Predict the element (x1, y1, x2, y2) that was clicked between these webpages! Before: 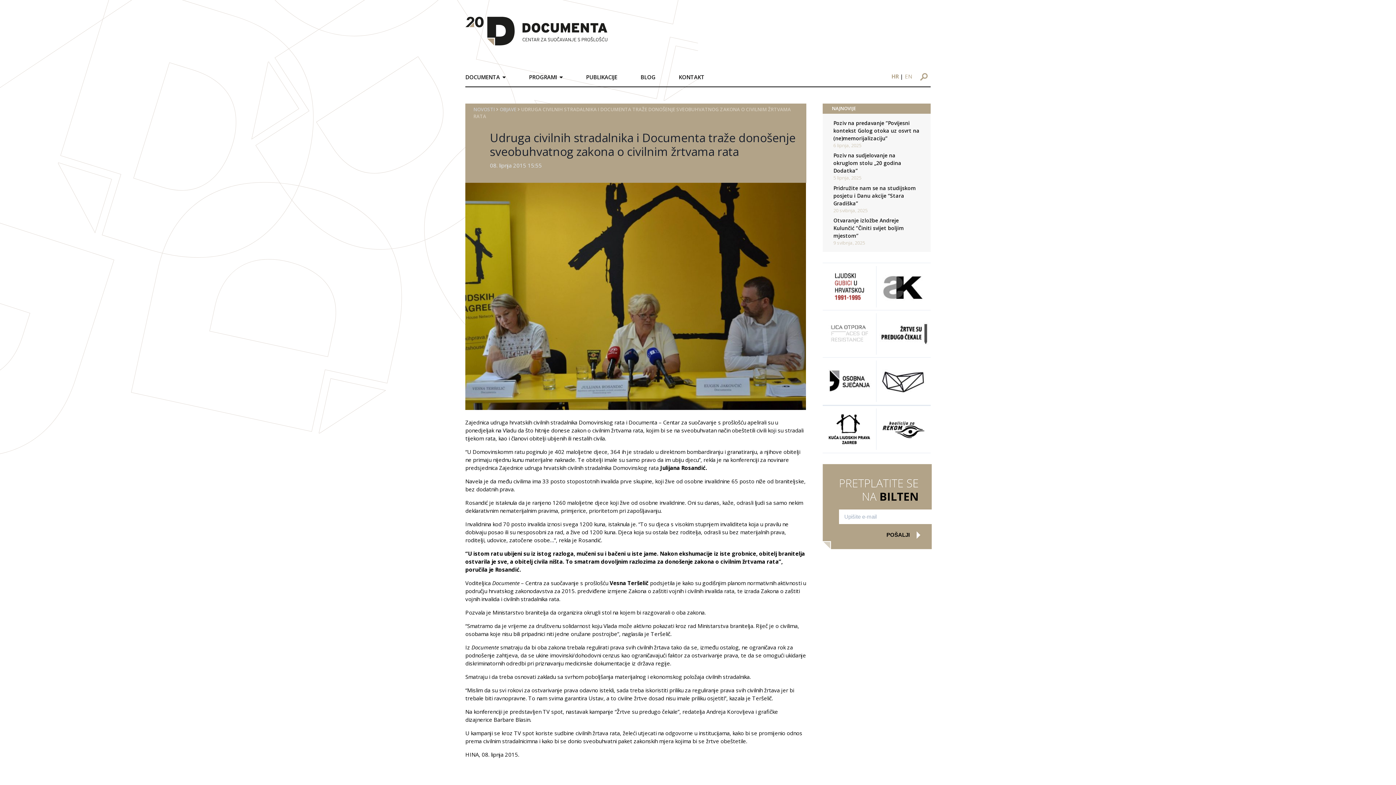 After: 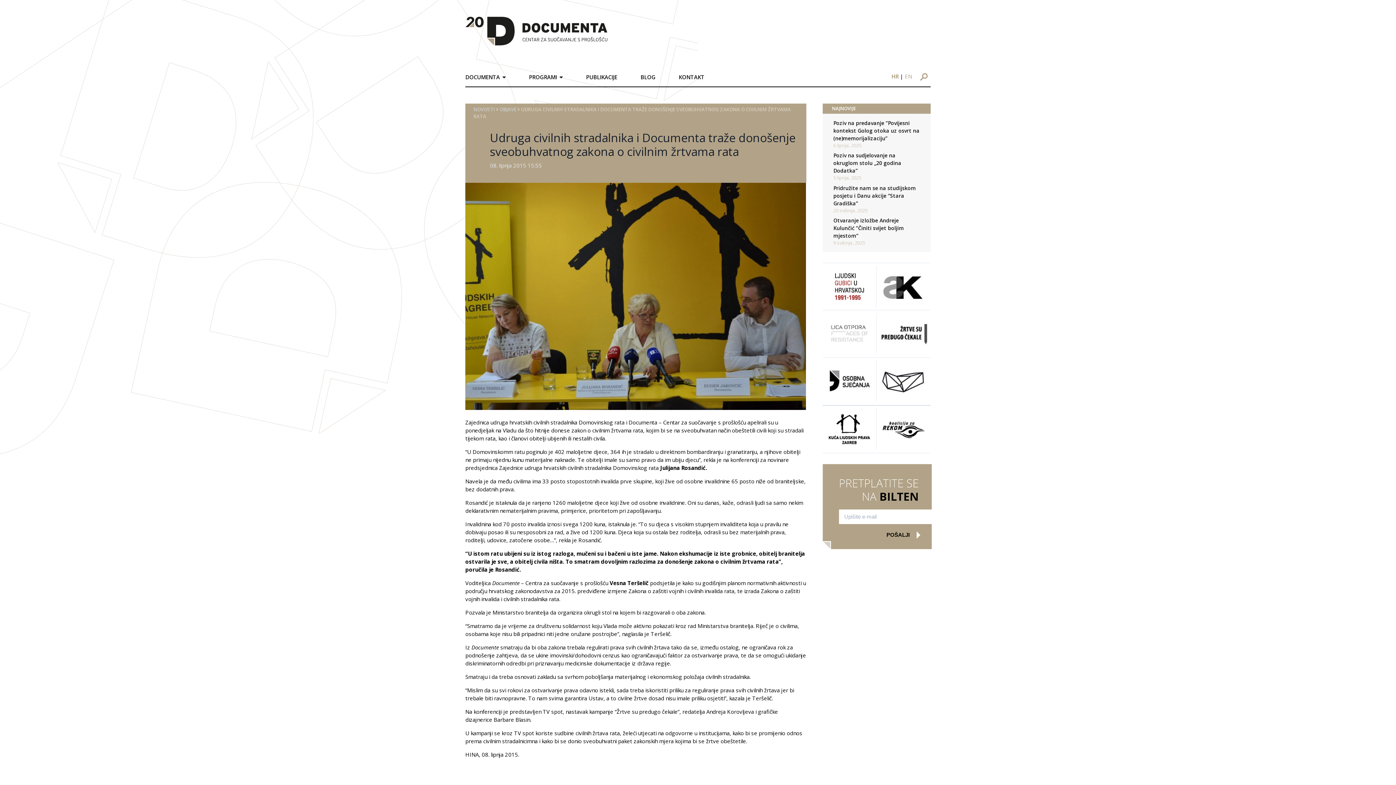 Action: bbox: (822, 376, 876, 384)